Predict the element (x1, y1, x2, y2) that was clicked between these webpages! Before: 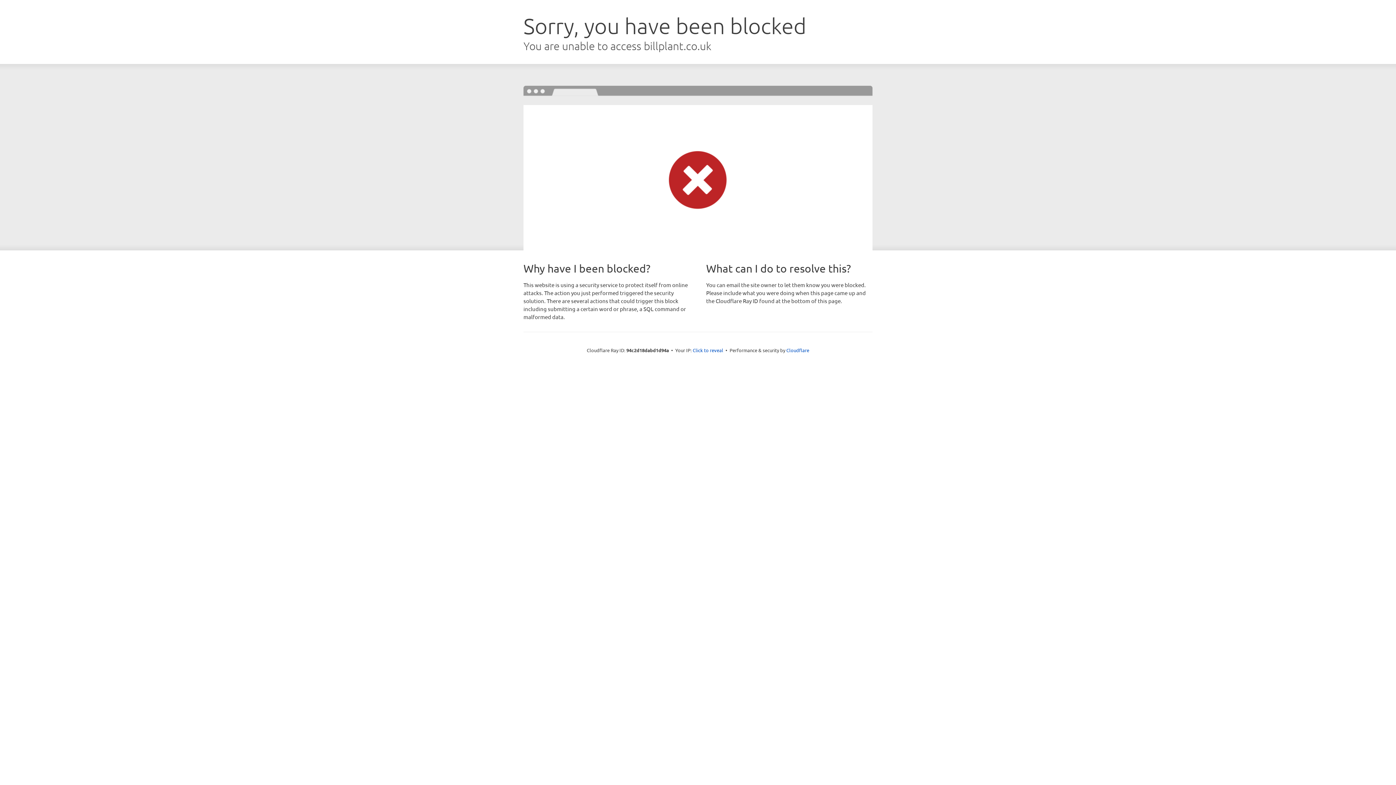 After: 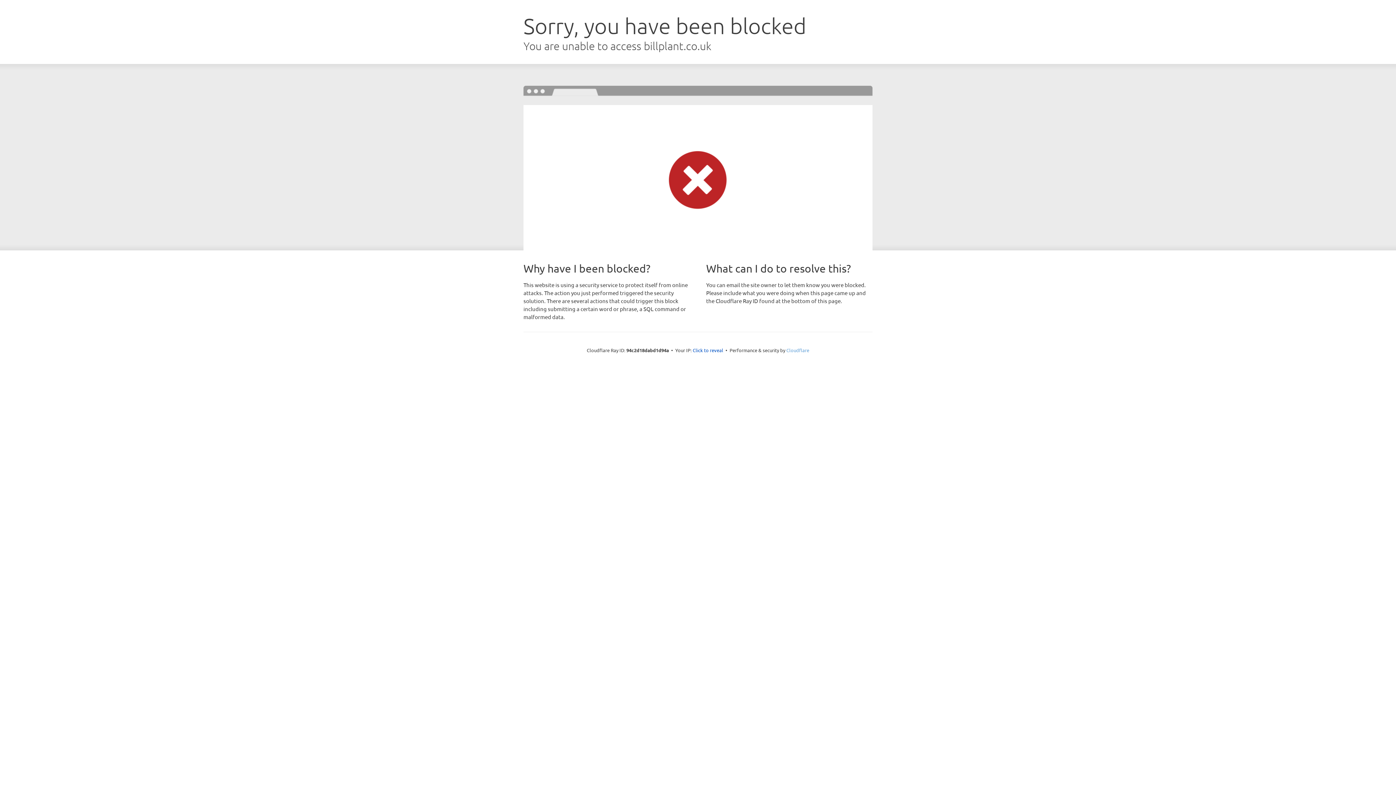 Action: bbox: (786, 347, 809, 353) label: Cloudflare